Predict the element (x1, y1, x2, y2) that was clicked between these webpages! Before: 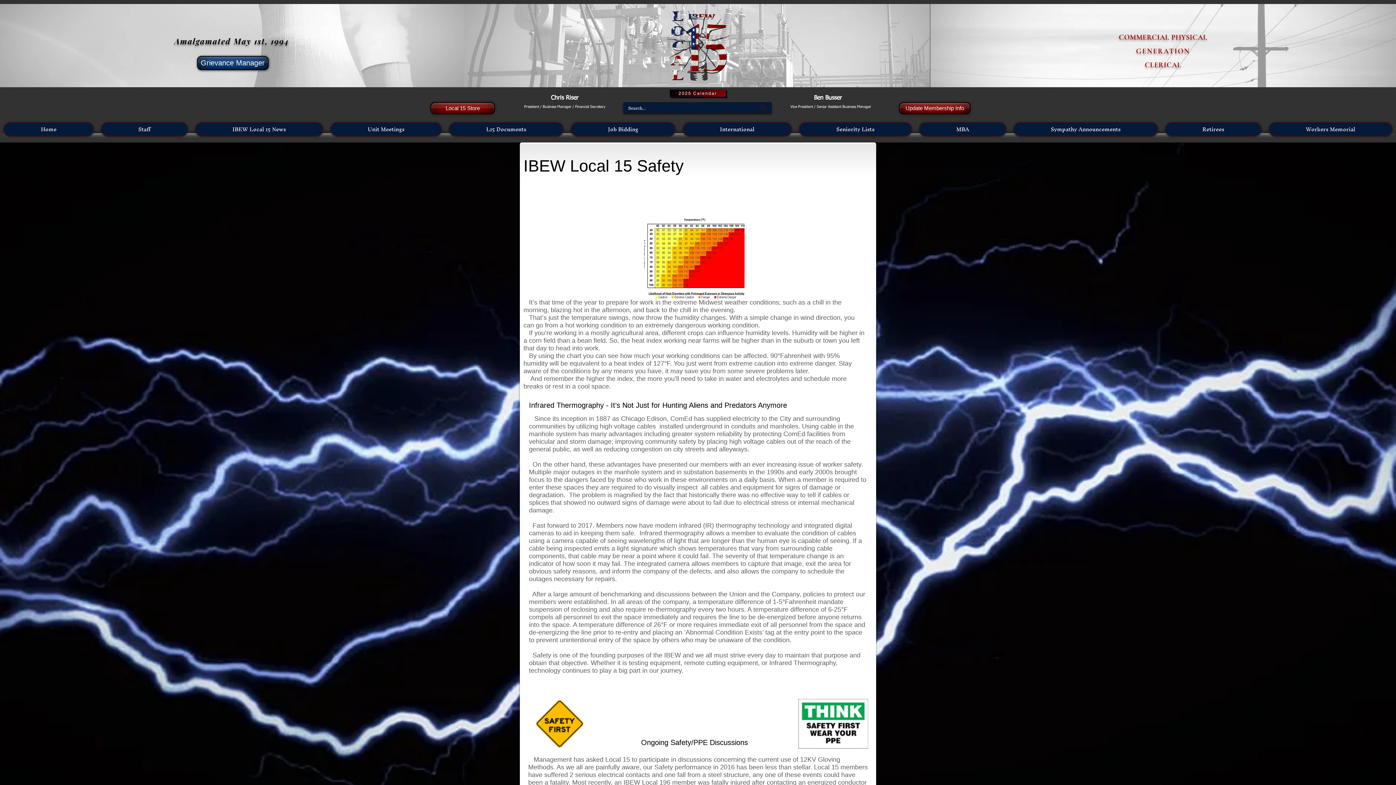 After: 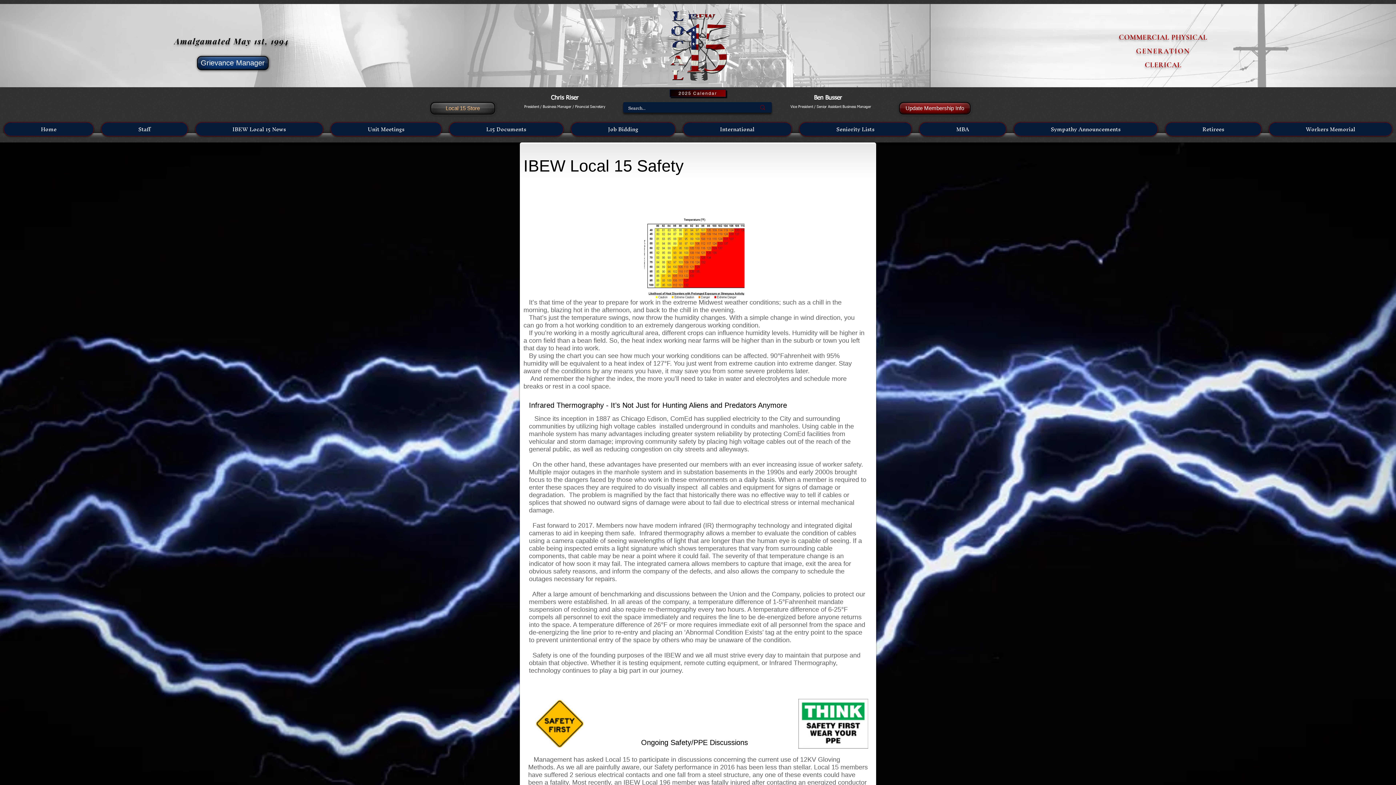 Action: label: Local 15 Store bbox: (430, 102, 495, 114)